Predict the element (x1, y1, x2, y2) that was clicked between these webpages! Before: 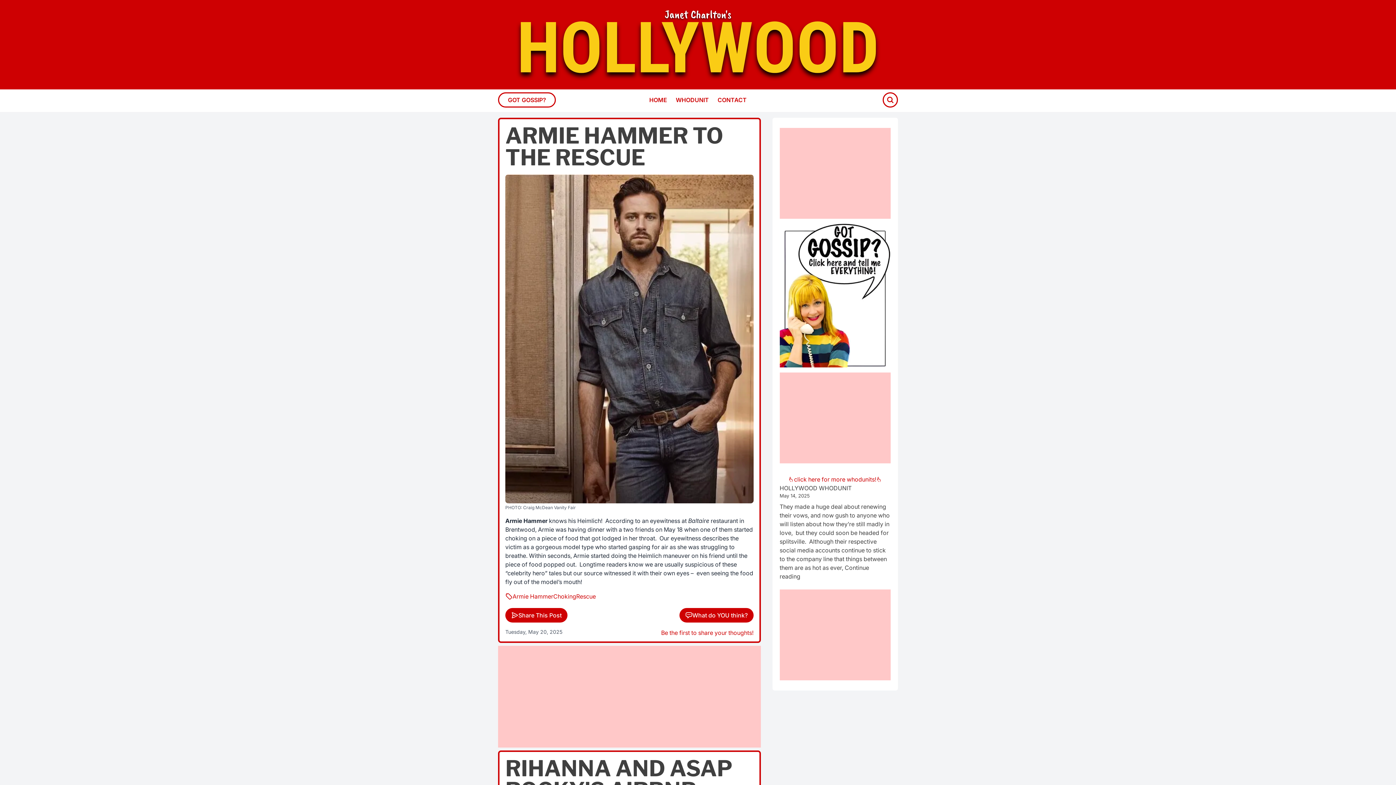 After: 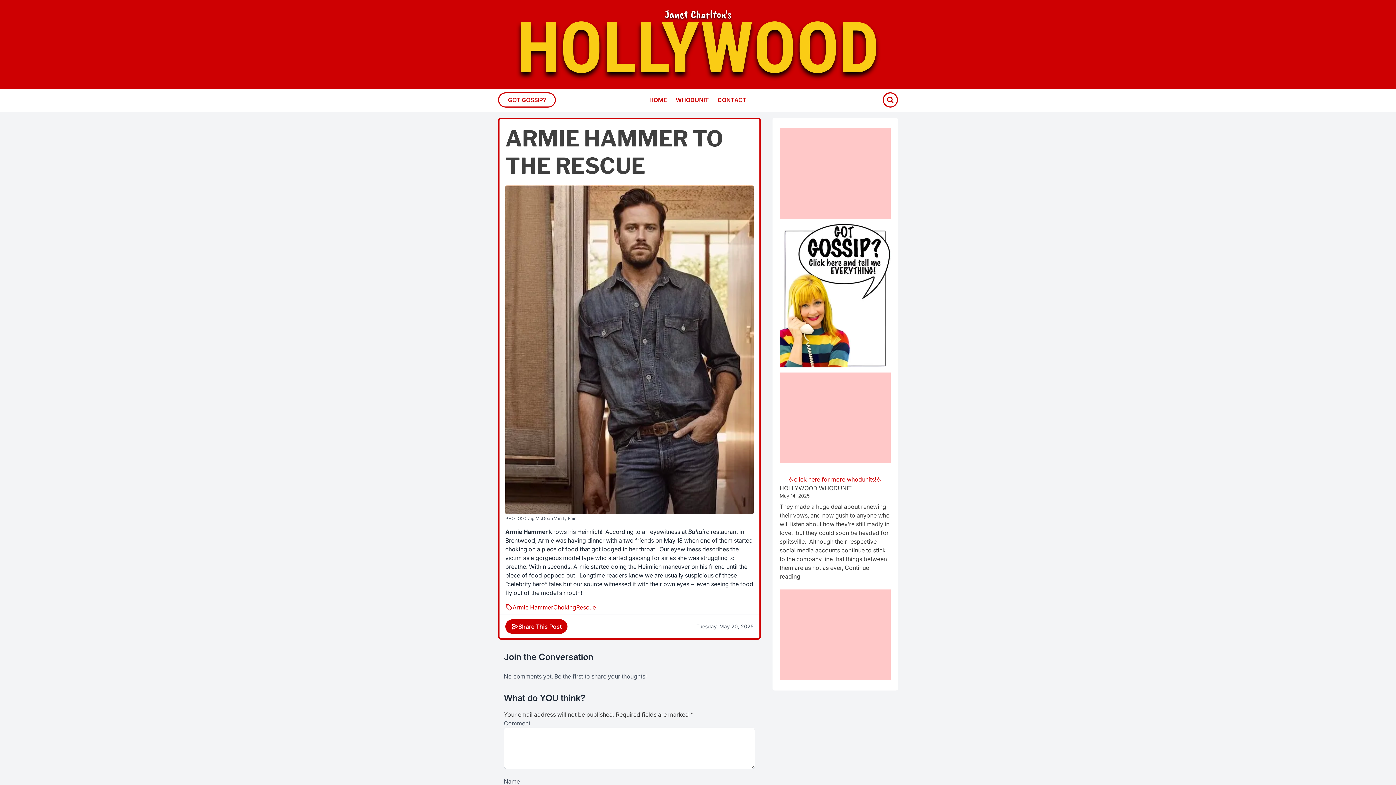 Action: label: ARMIE HAMMER TO THE RESCUE bbox: (505, 122, 723, 170)